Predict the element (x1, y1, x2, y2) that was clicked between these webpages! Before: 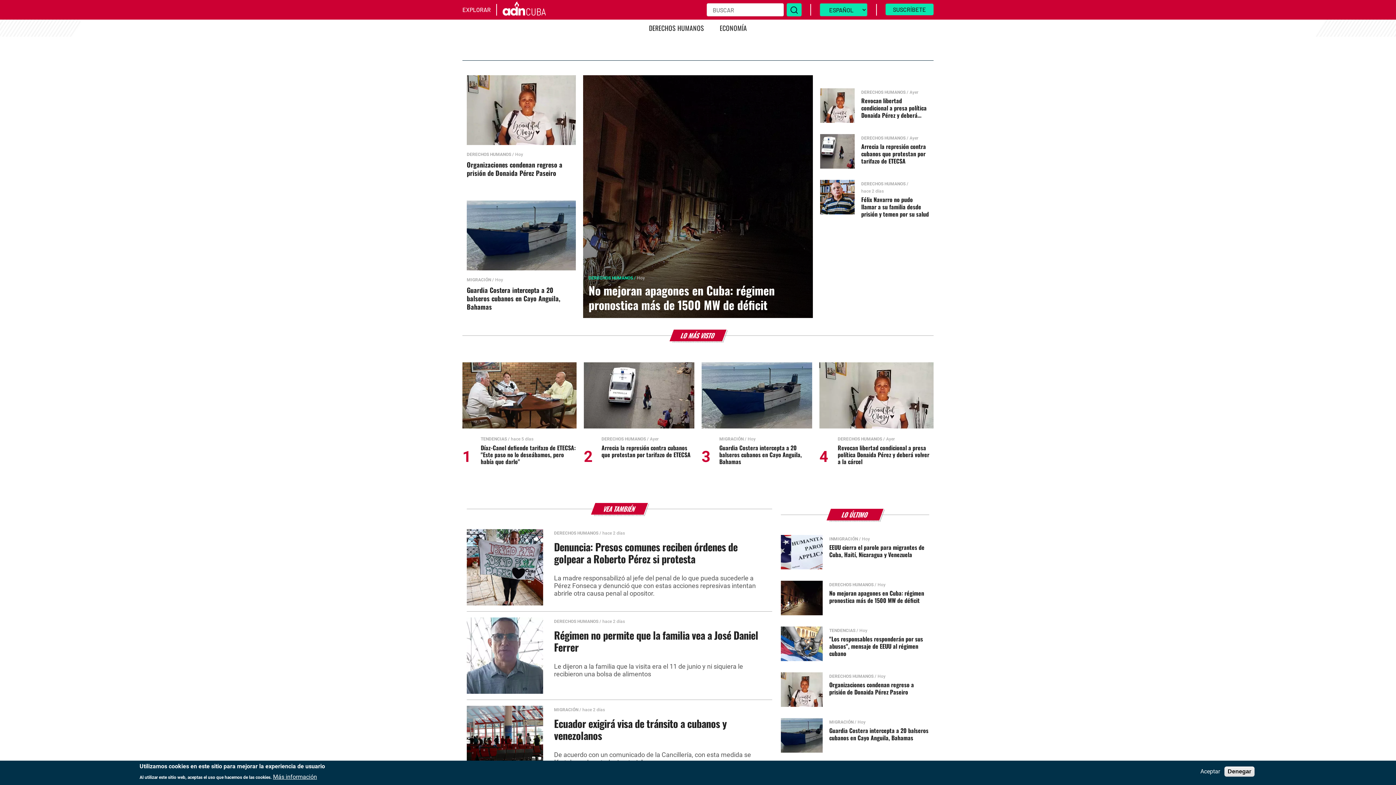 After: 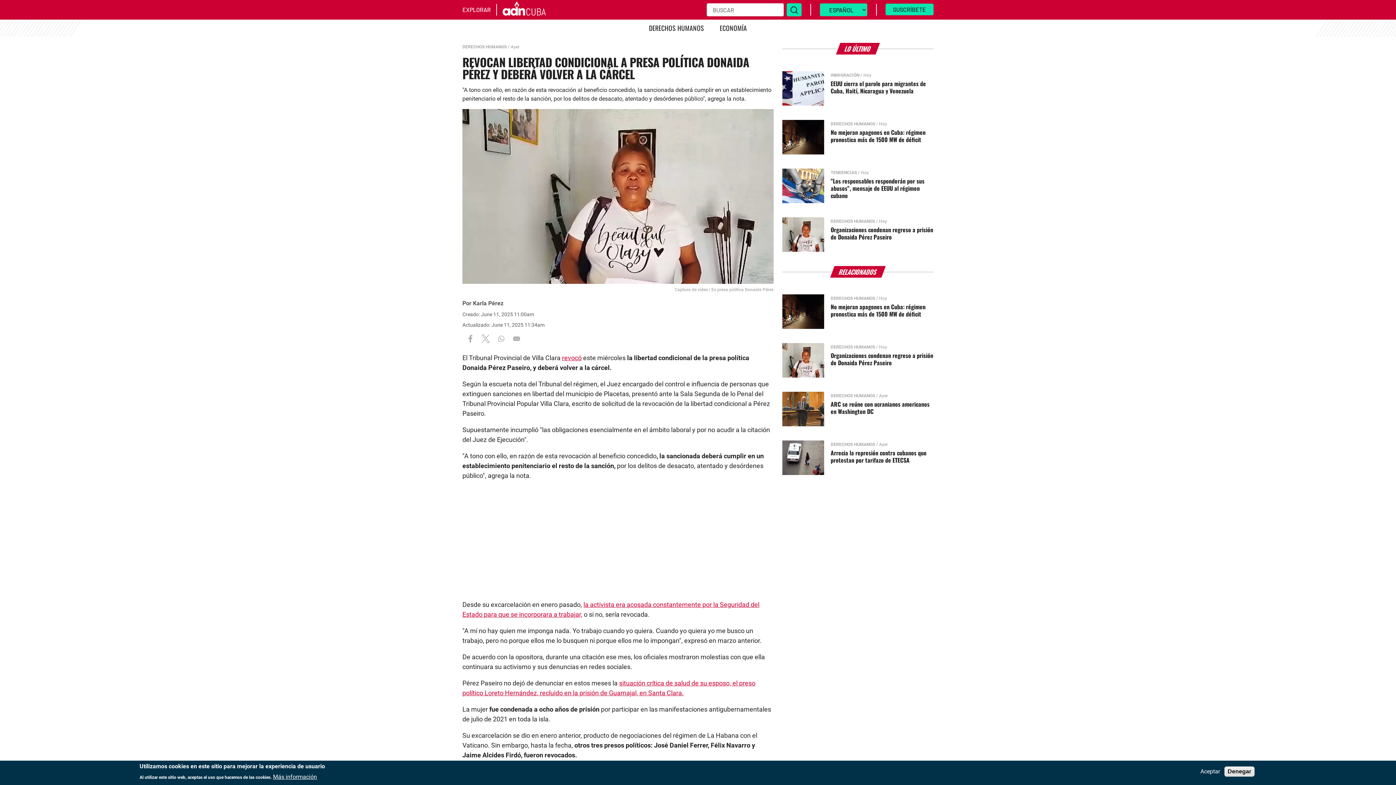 Action: label: Revocan libertad condicional a presa política Donaida Pérez y deberá volver a la cárcel bbox: (837, 443, 929, 466)